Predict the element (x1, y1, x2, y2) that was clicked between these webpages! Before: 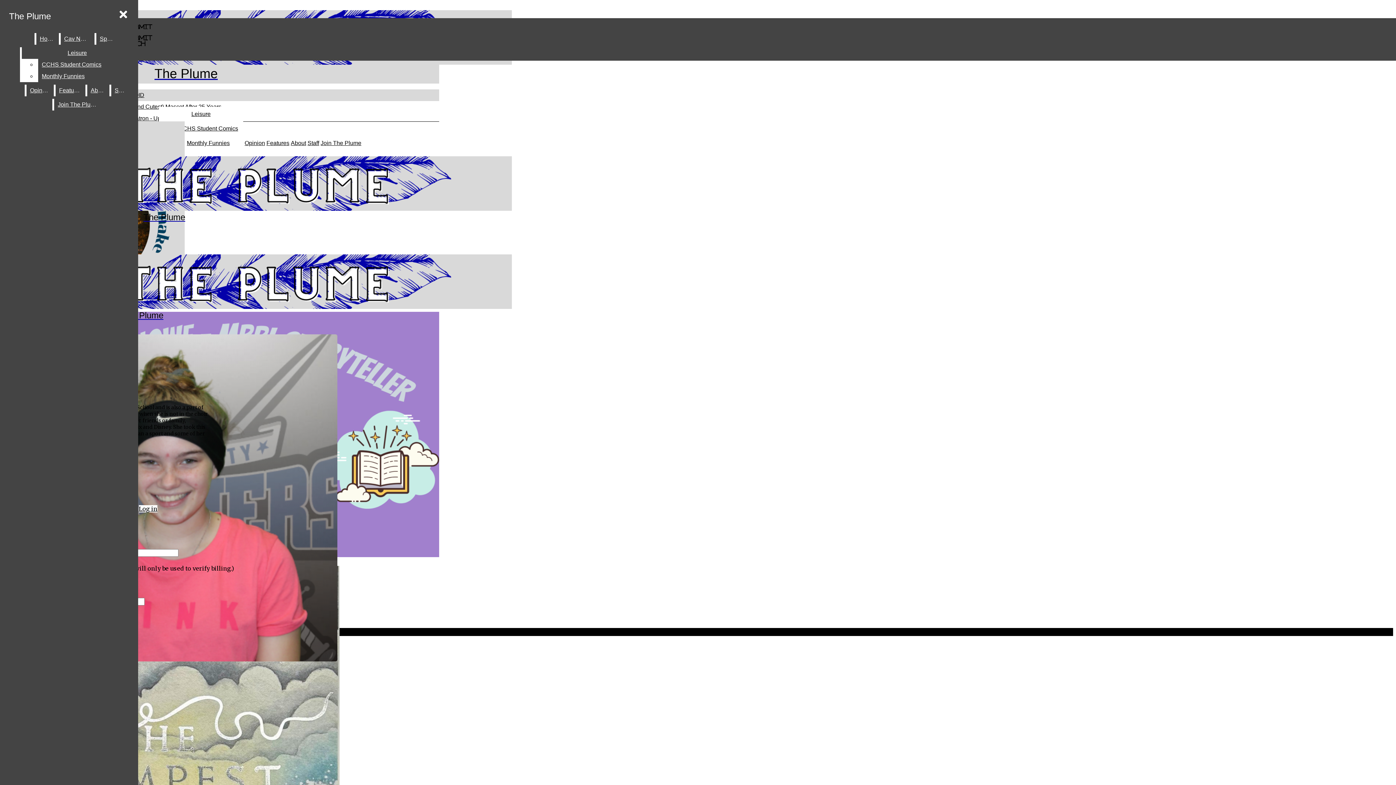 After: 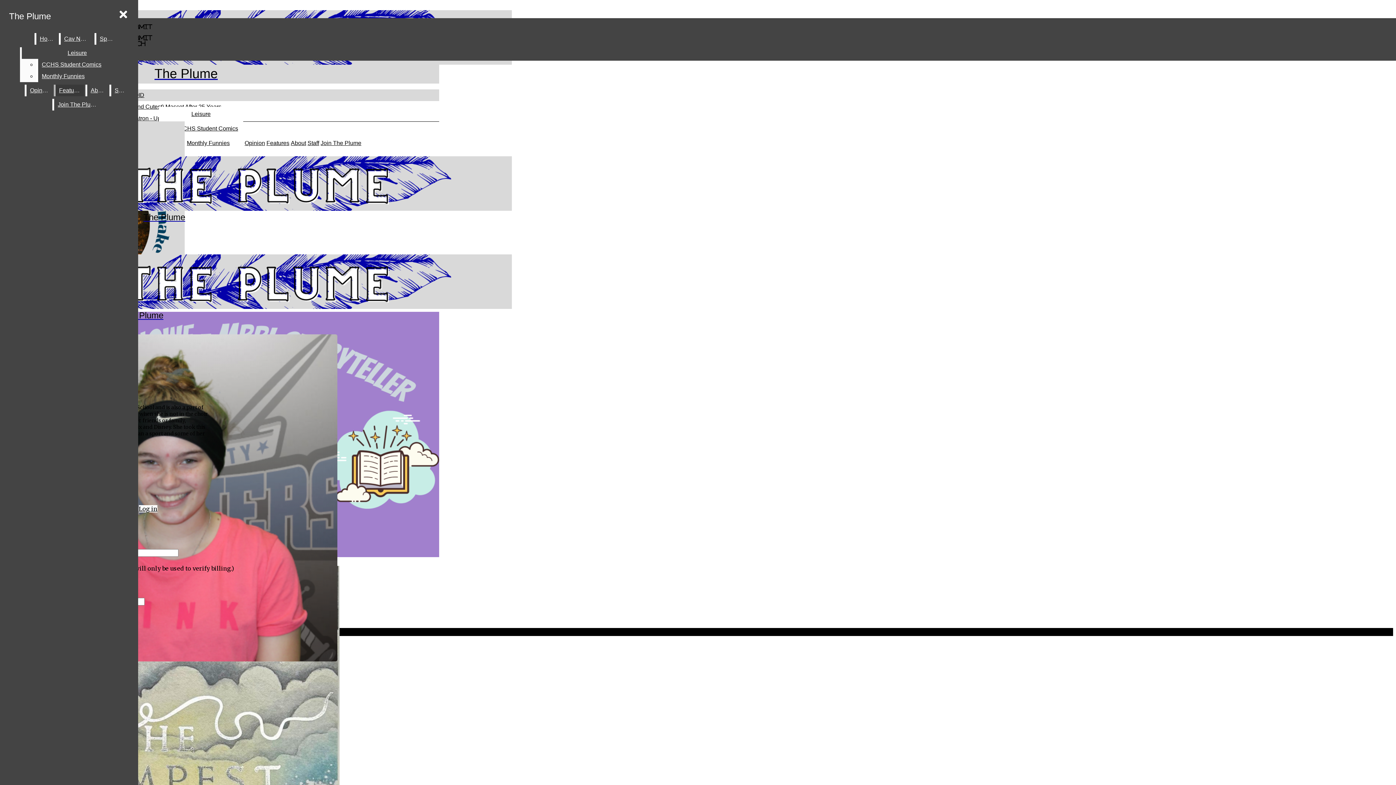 Action: label: Leisure bbox: (21, 47, 132, 58)